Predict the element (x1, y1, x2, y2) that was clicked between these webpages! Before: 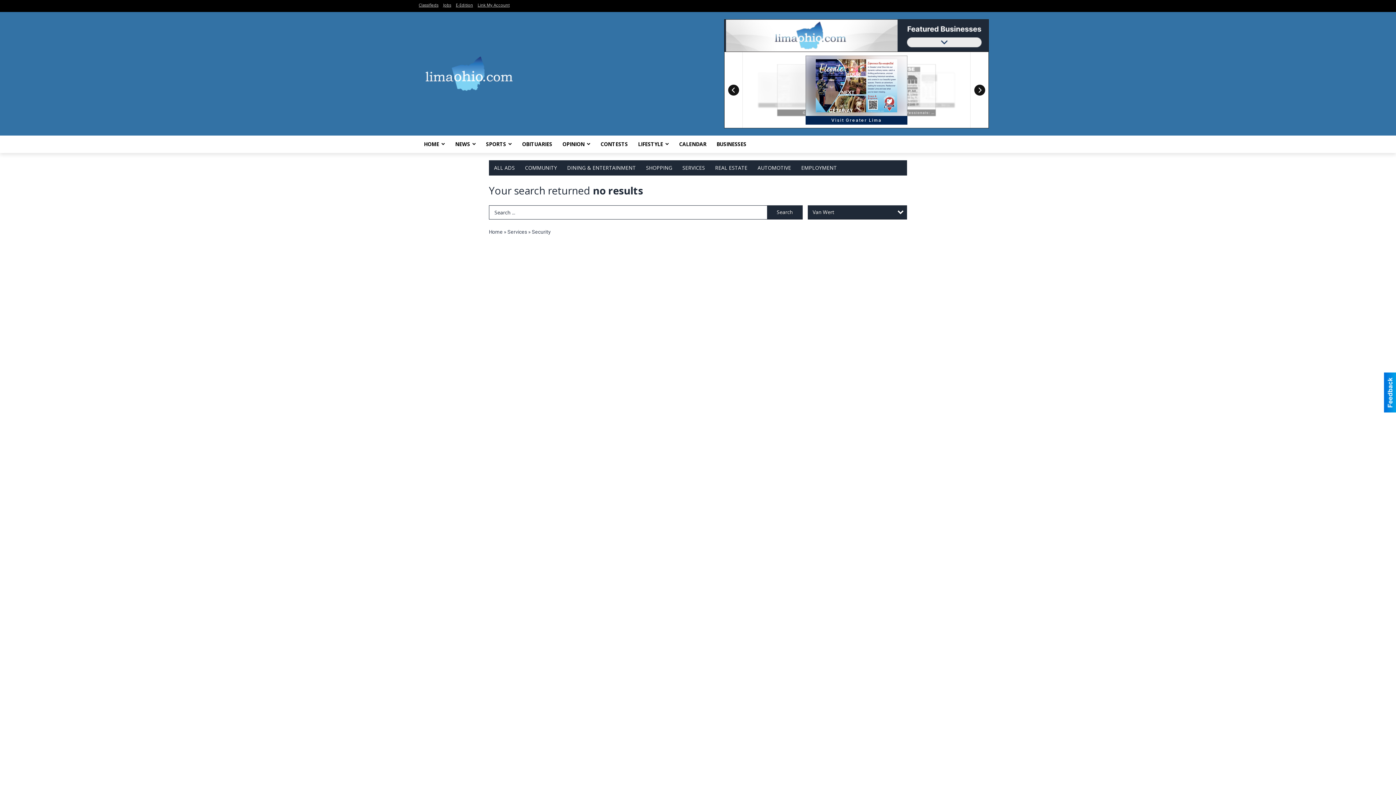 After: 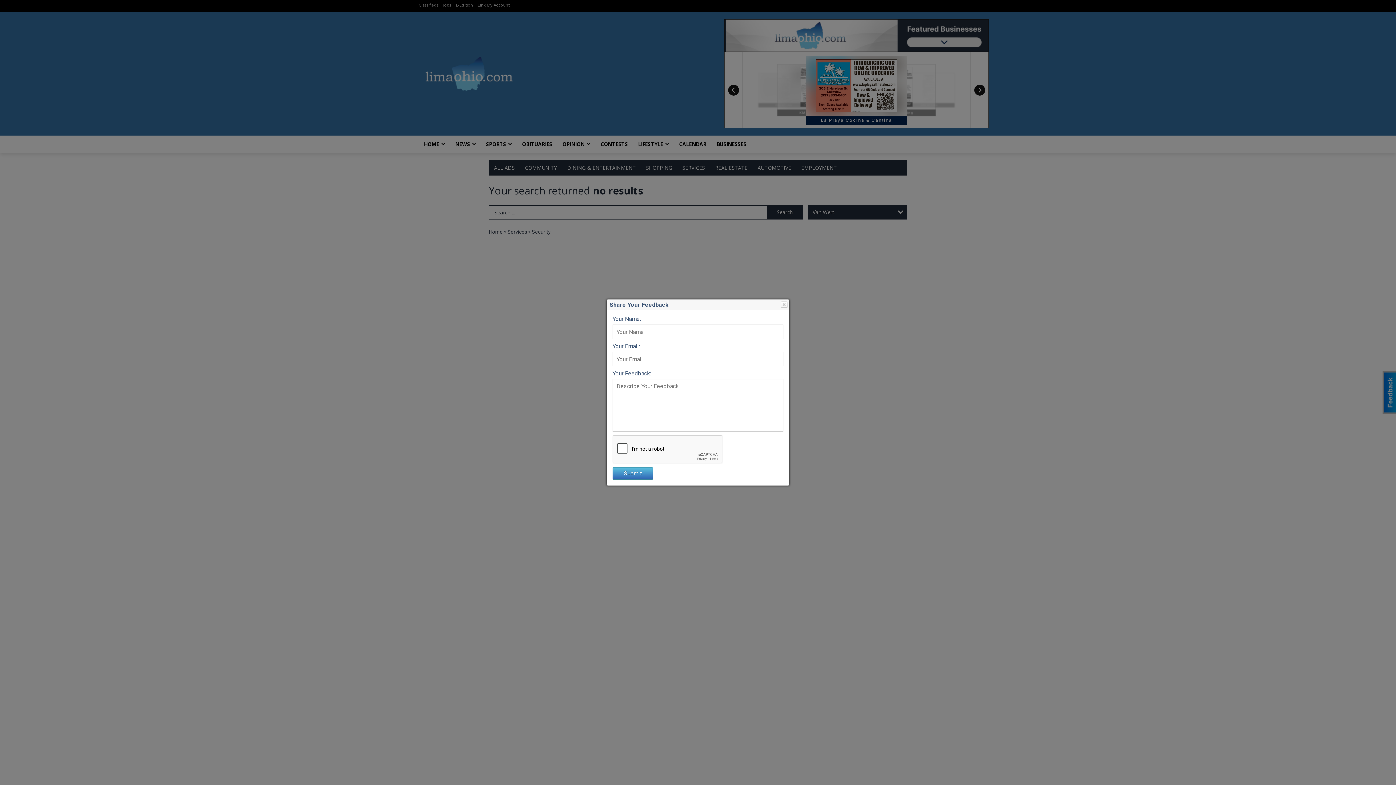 Action: bbox: (1384, 372, 1396, 412)